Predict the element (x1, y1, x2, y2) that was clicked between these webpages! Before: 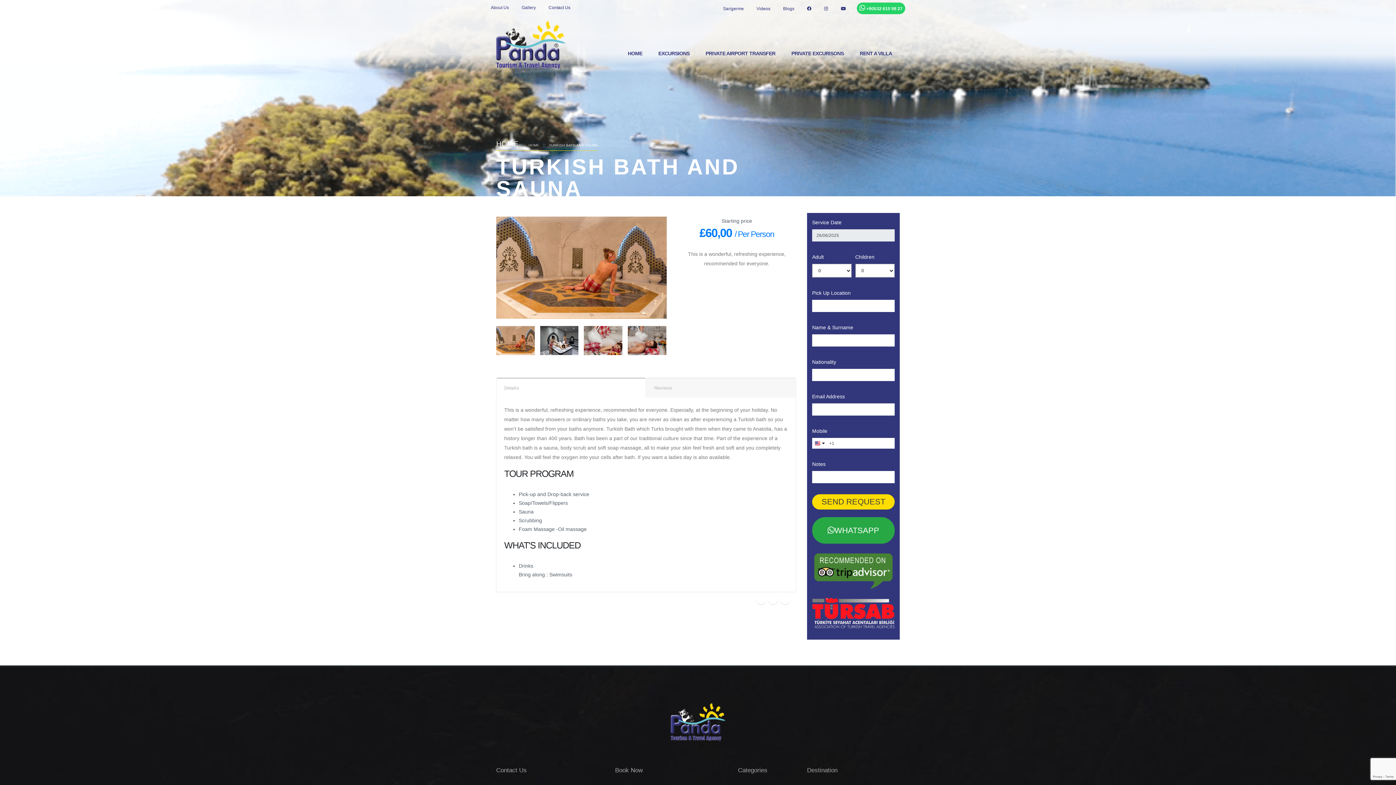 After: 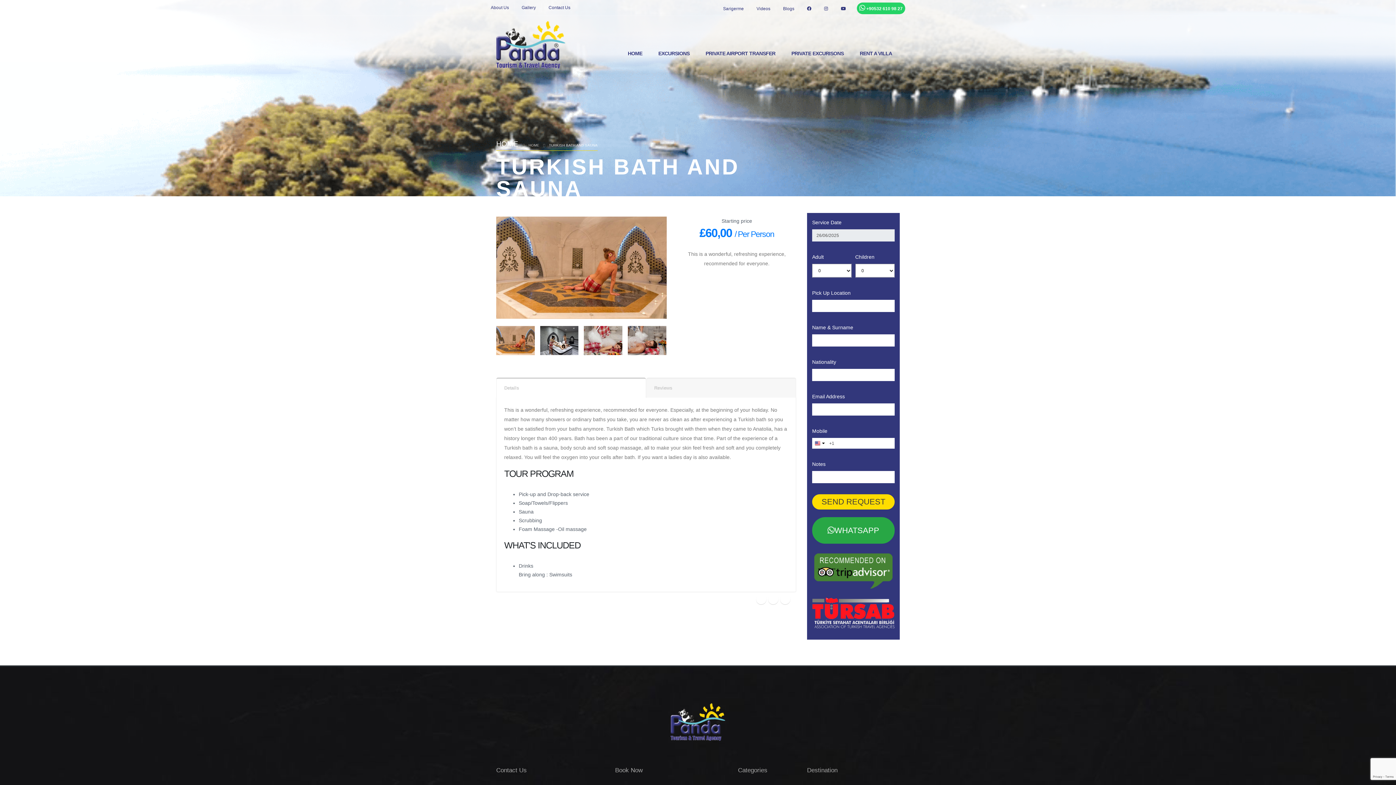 Action: bbox: (780, 594, 790, 604)